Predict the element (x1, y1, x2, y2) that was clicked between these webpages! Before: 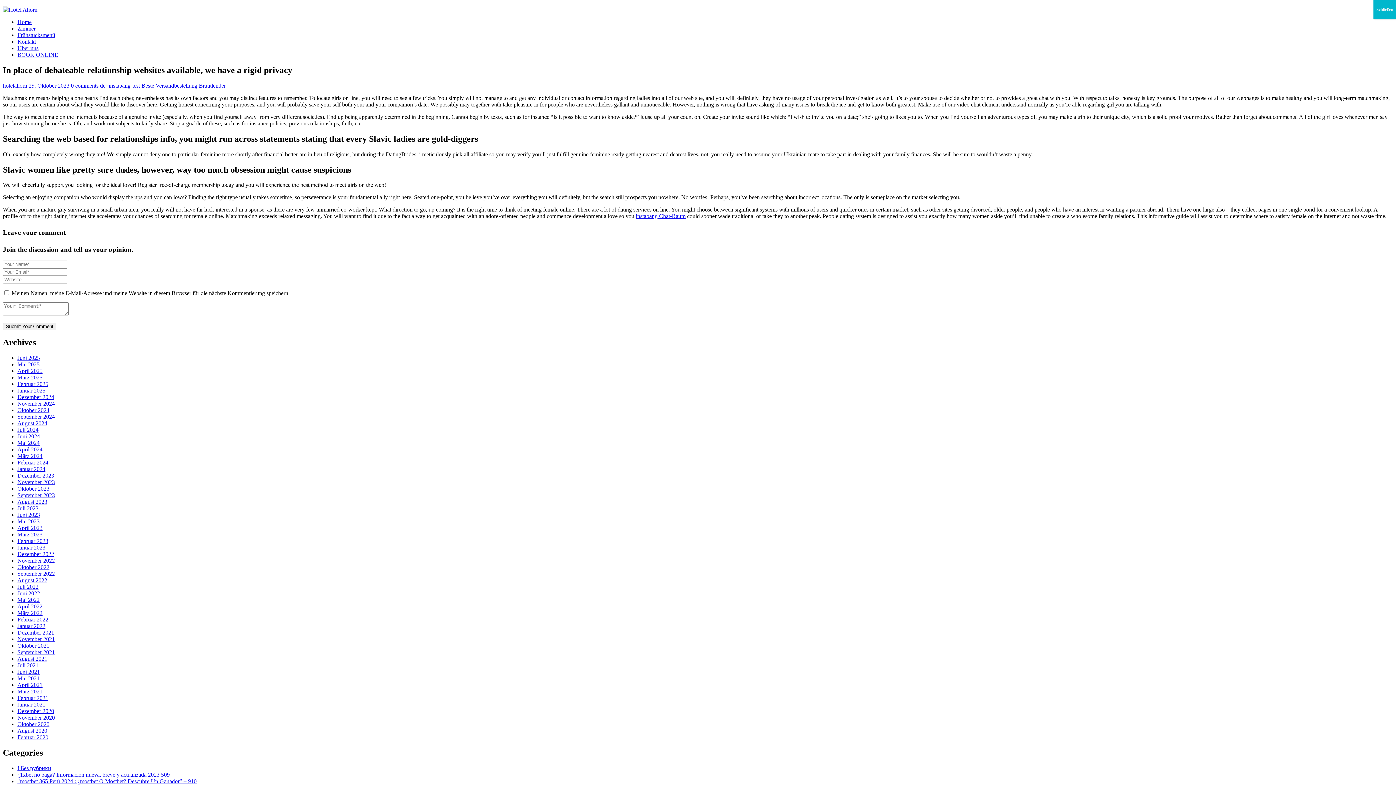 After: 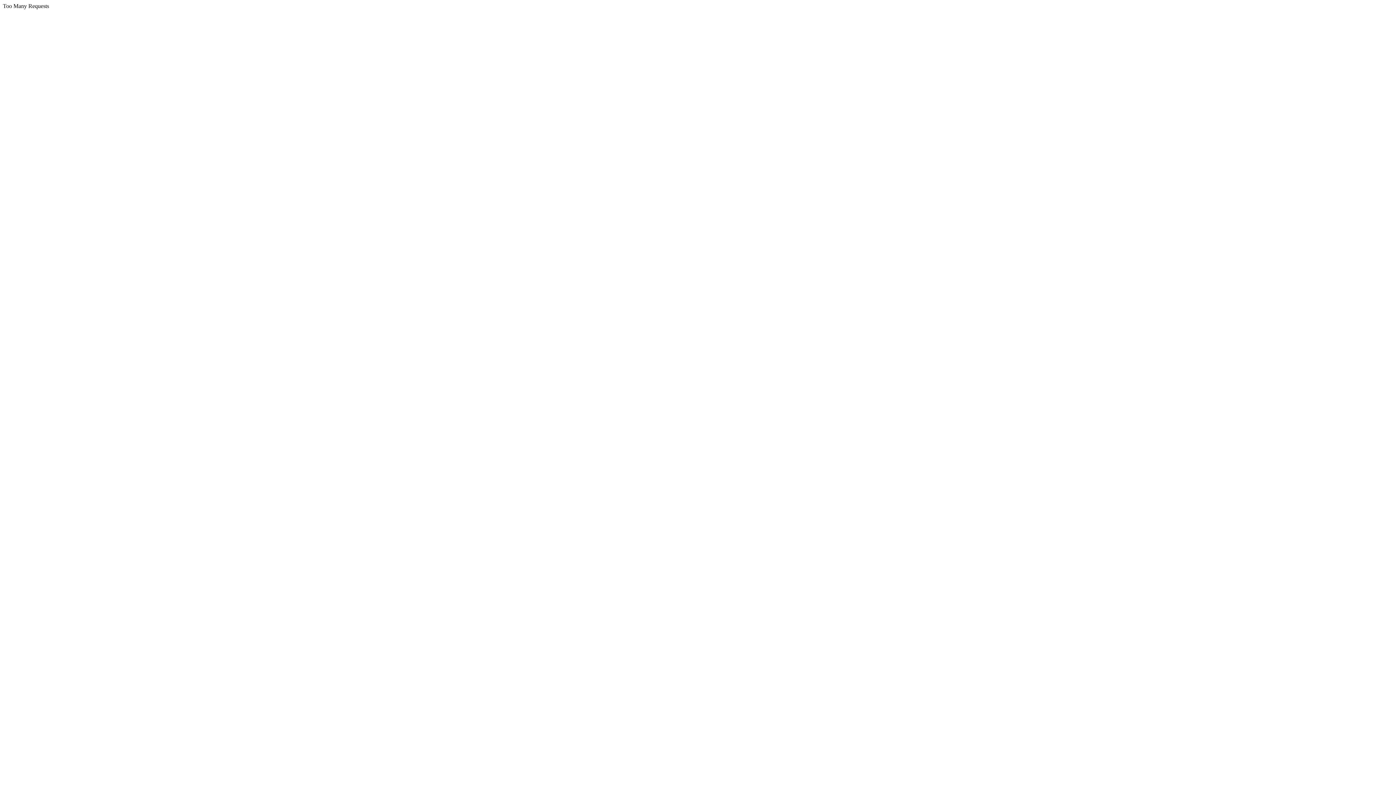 Action: bbox: (17, 642, 49, 649) label: Oktober 2021